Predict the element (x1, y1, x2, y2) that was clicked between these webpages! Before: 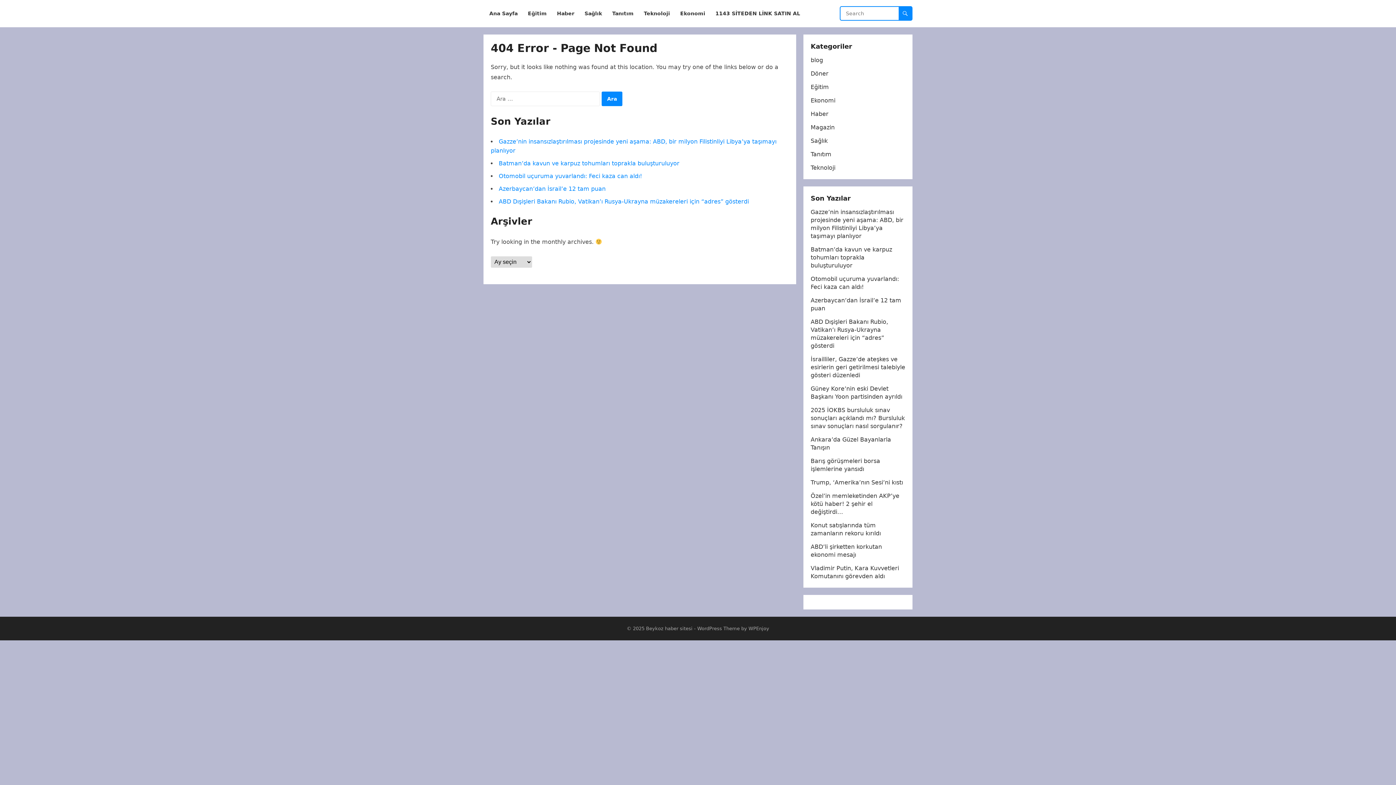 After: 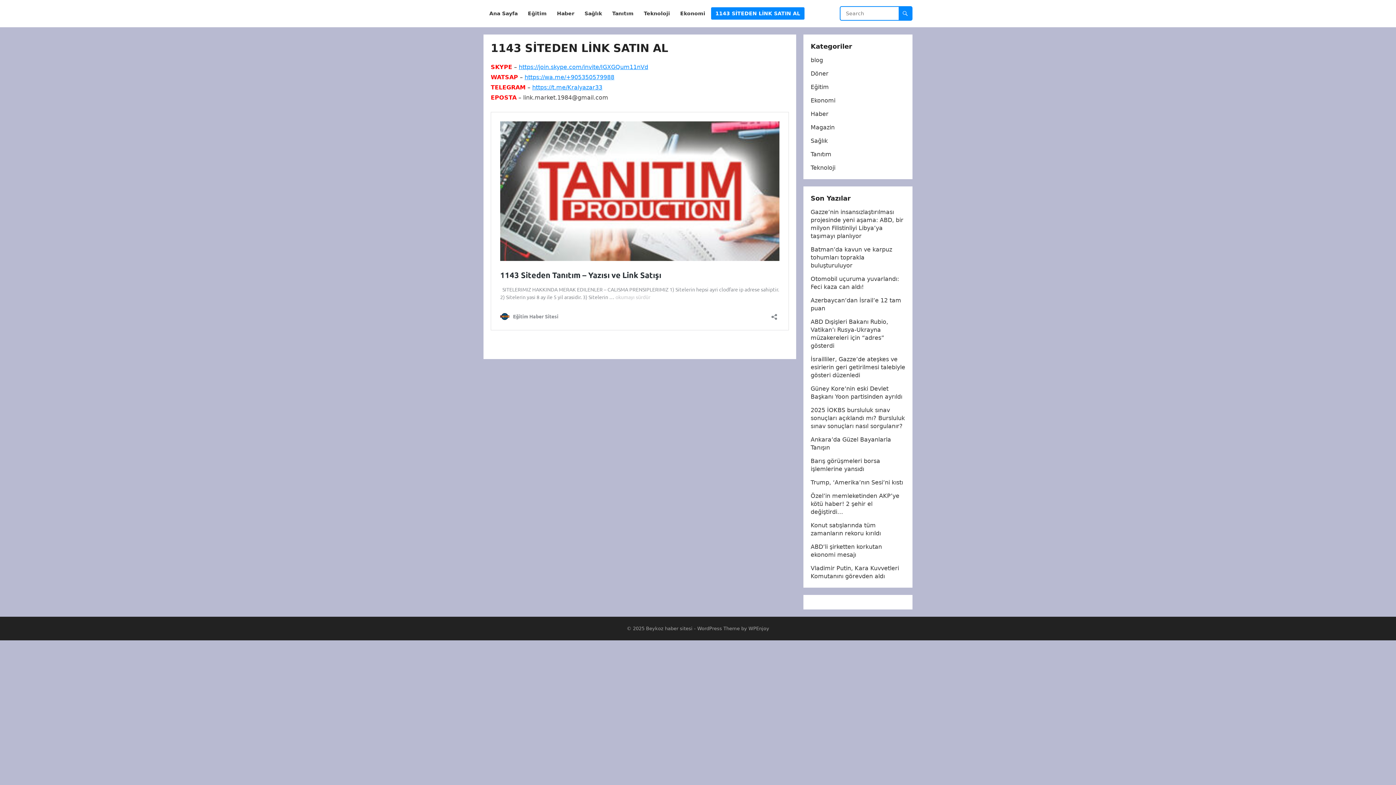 Action: label: 1143 SİTEDEN LİNK SATIN AL bbox: (711, 0, 804, 27)